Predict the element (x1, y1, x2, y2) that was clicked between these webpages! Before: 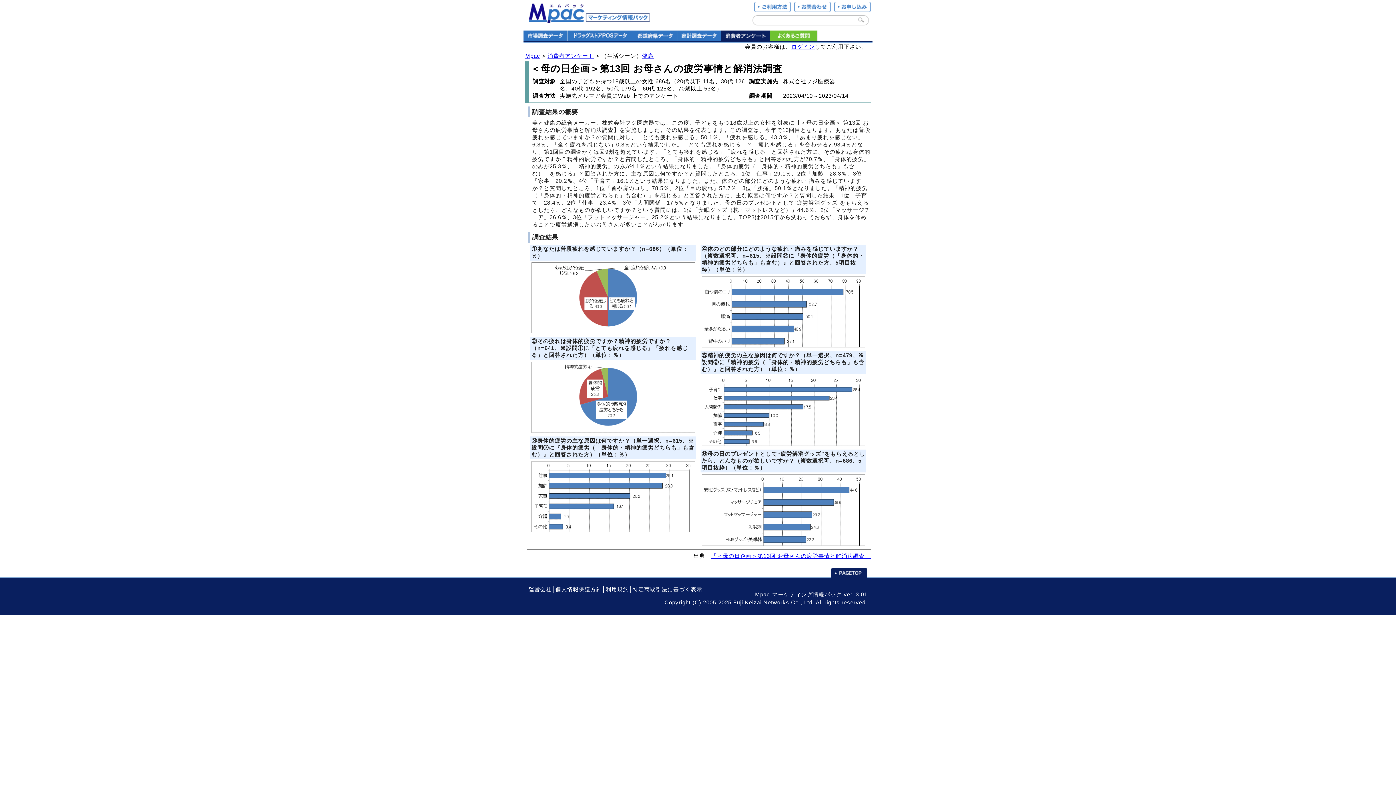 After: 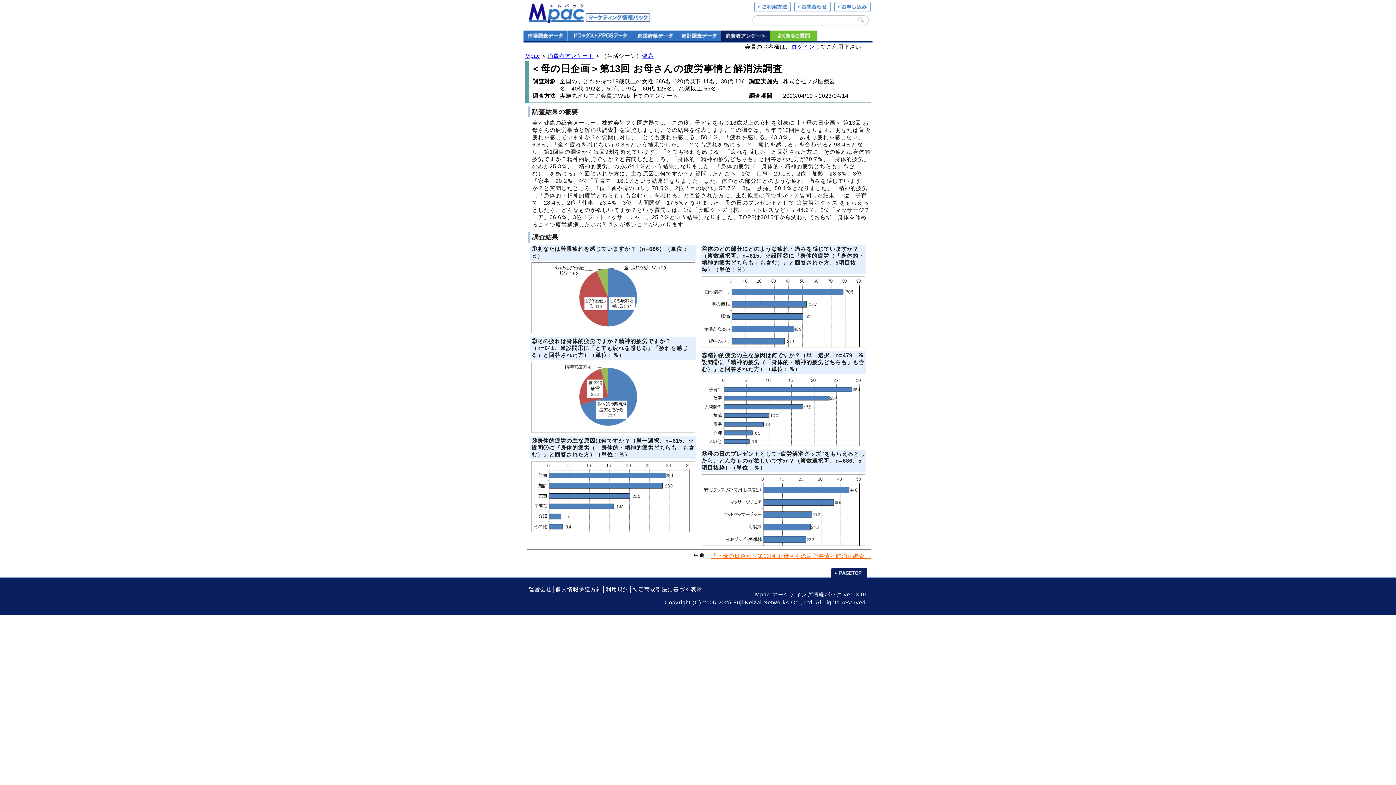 Action: label: 「＜母の日企画＞第13回 お母さんの疲労事情と解消法調査」 bbox: (711, 553, 870, 559)